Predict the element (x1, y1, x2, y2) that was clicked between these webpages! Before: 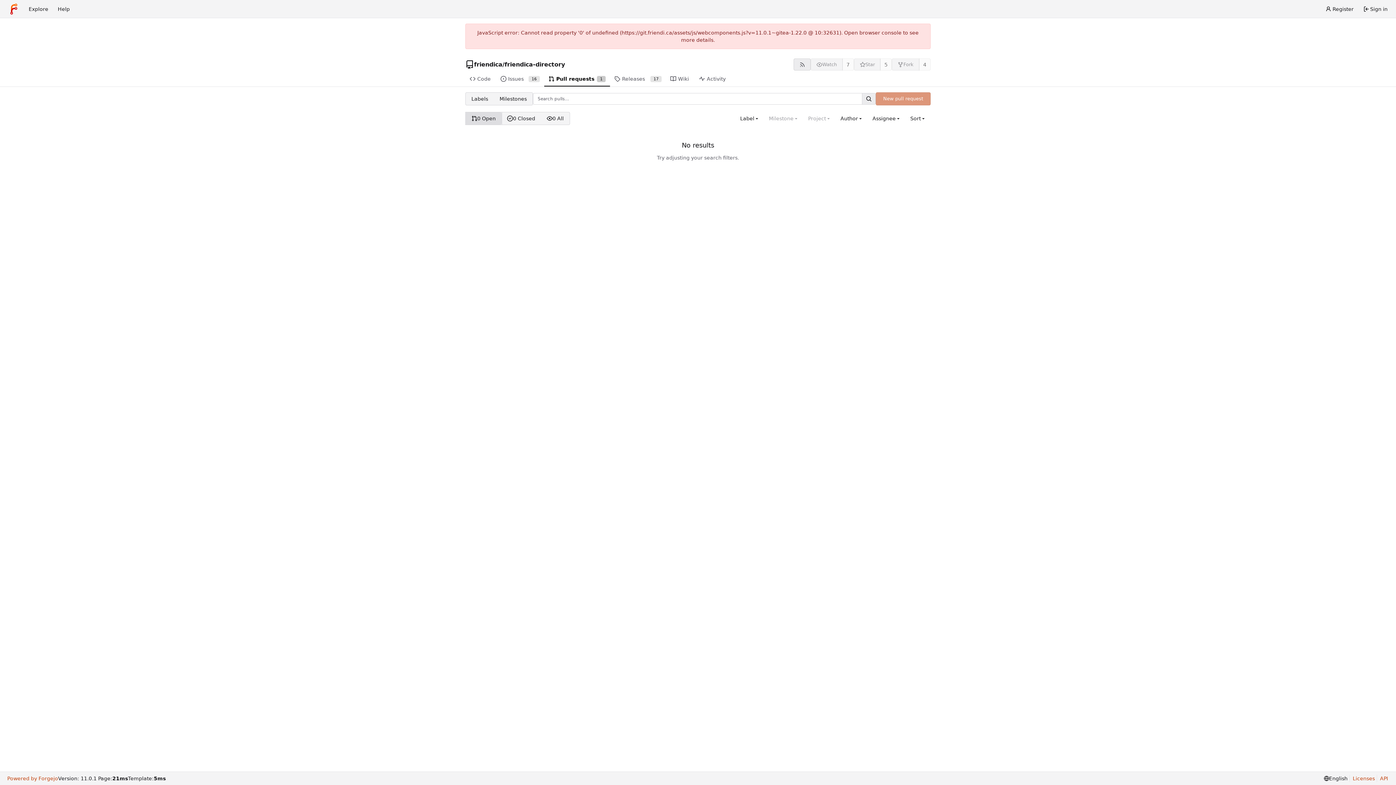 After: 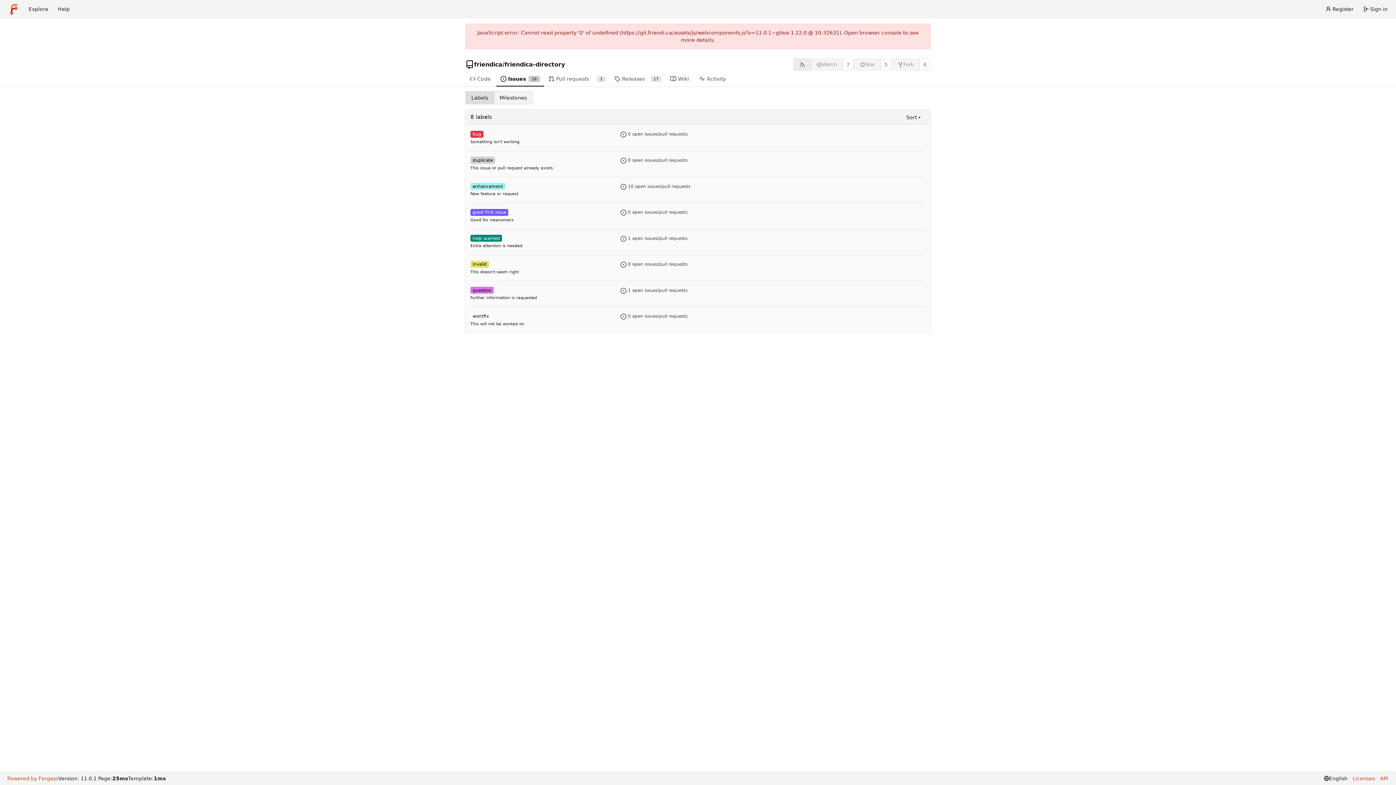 Action: bbox: (465, 92, 494, 105) label: Labels